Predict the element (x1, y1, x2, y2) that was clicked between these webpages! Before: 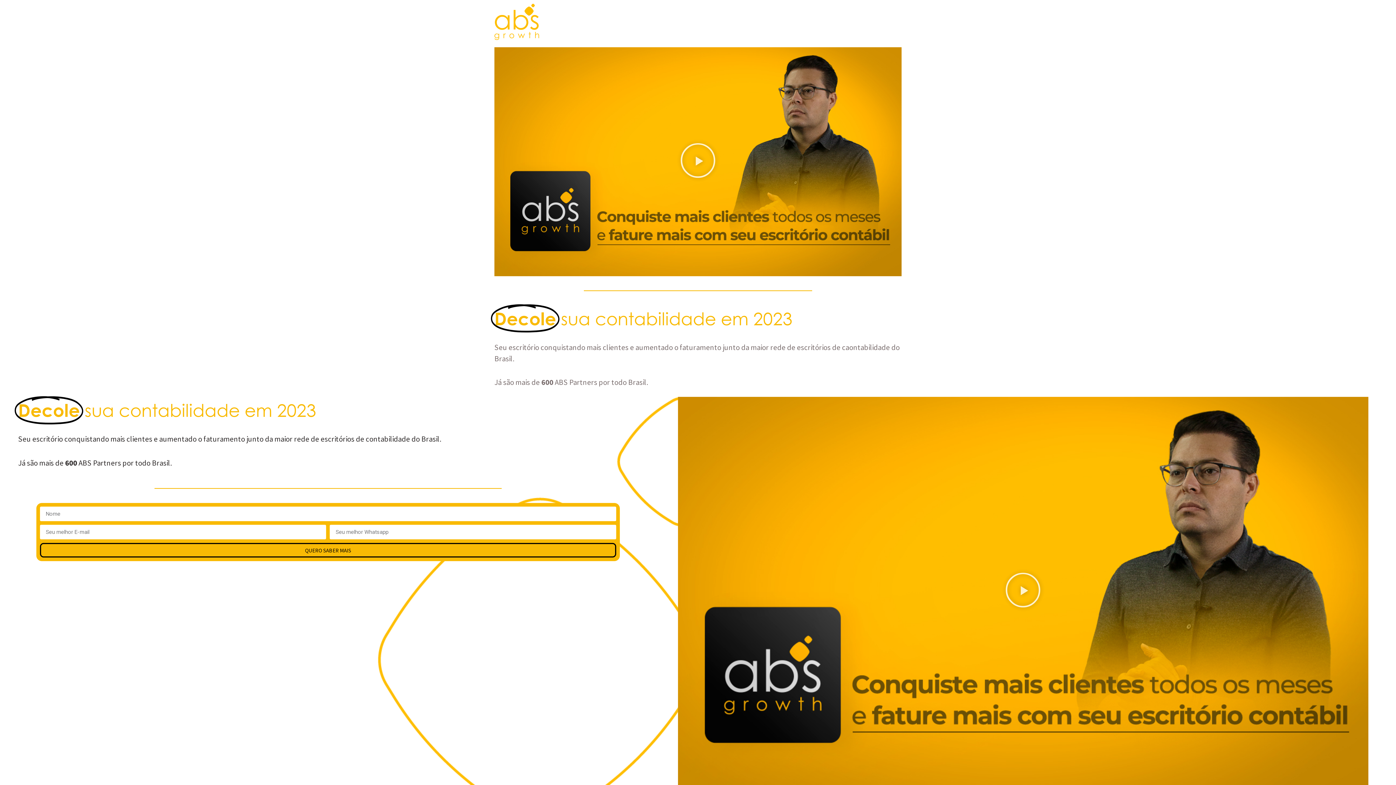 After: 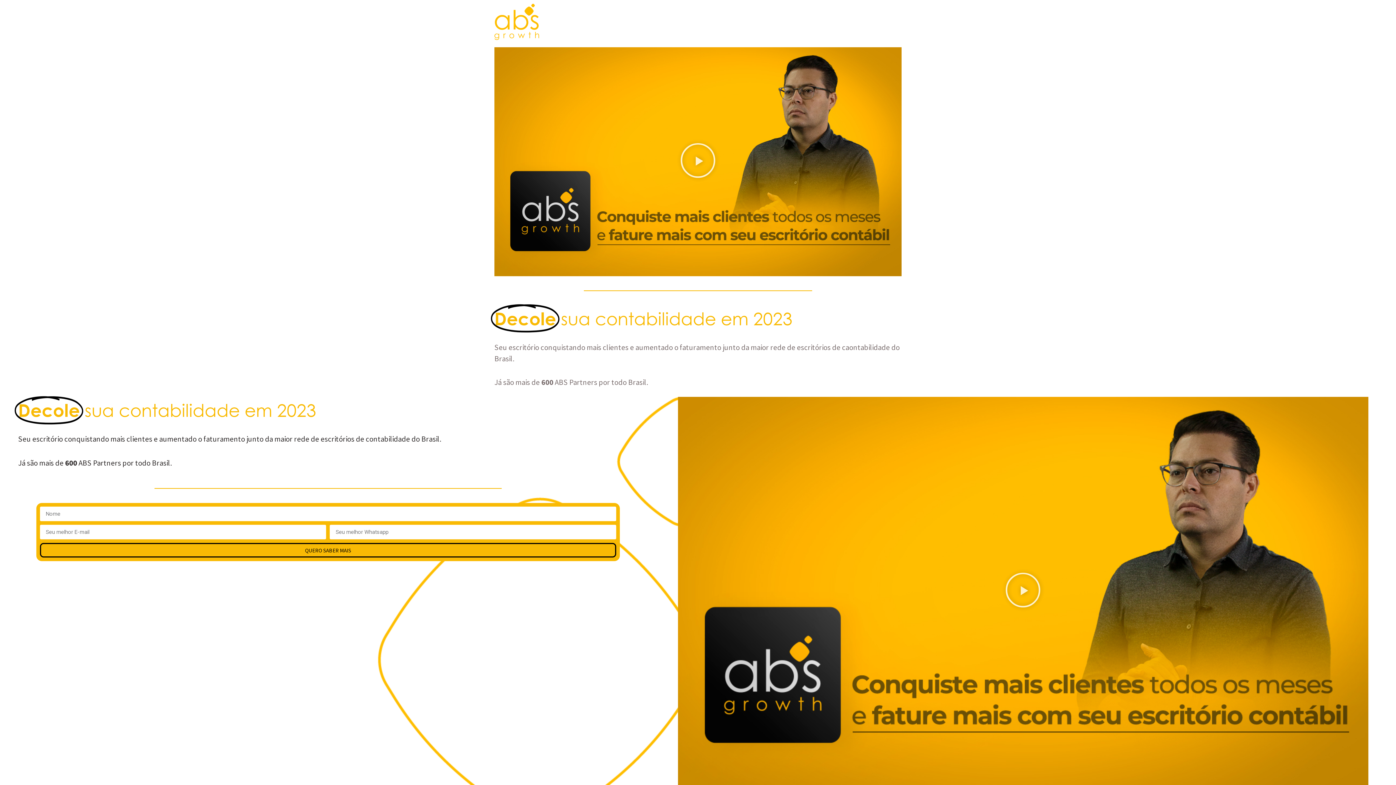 Action: bbox: (680, 142, 716, 181) label: Reproduzir vídeo